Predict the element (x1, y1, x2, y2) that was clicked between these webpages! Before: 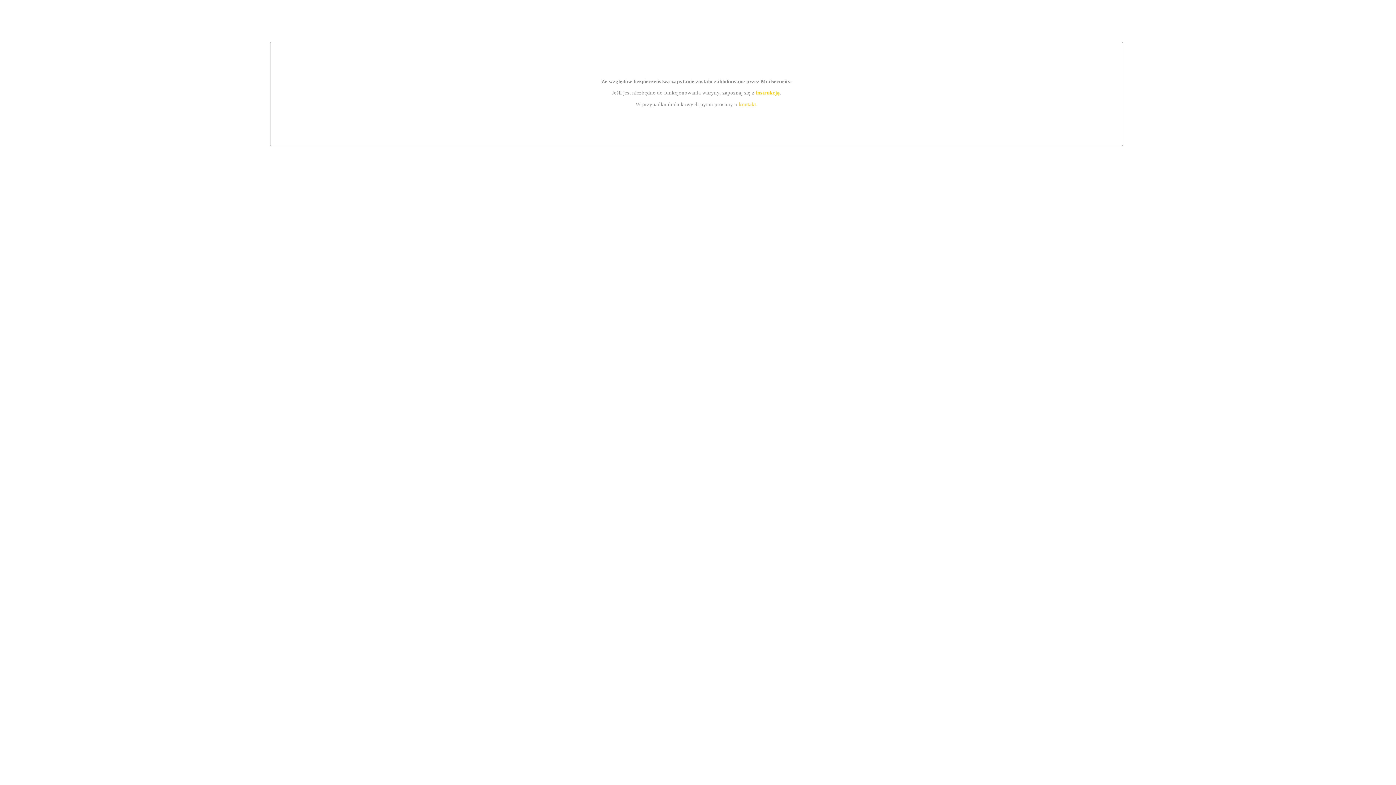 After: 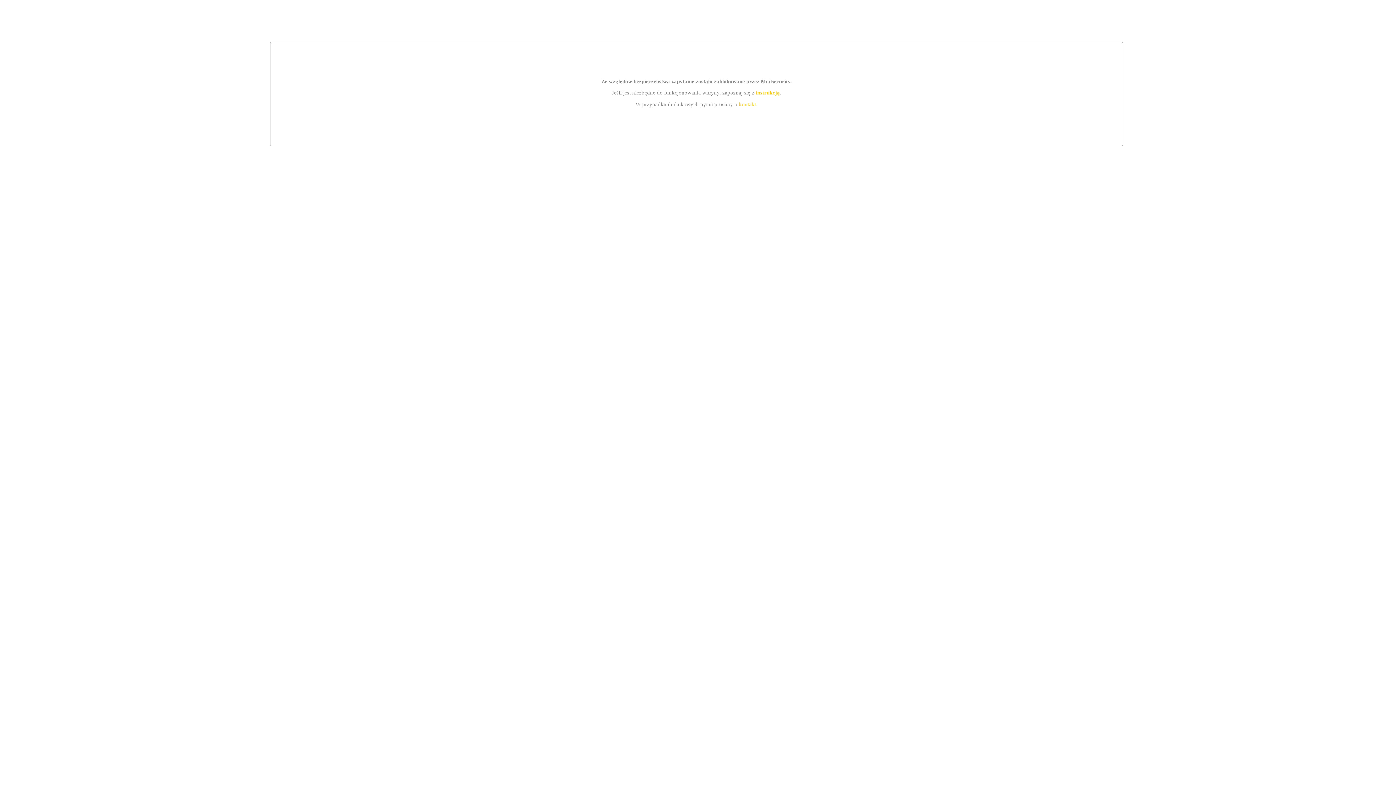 Action: bbox: (755, 89, 779, 95) label: instrukcją